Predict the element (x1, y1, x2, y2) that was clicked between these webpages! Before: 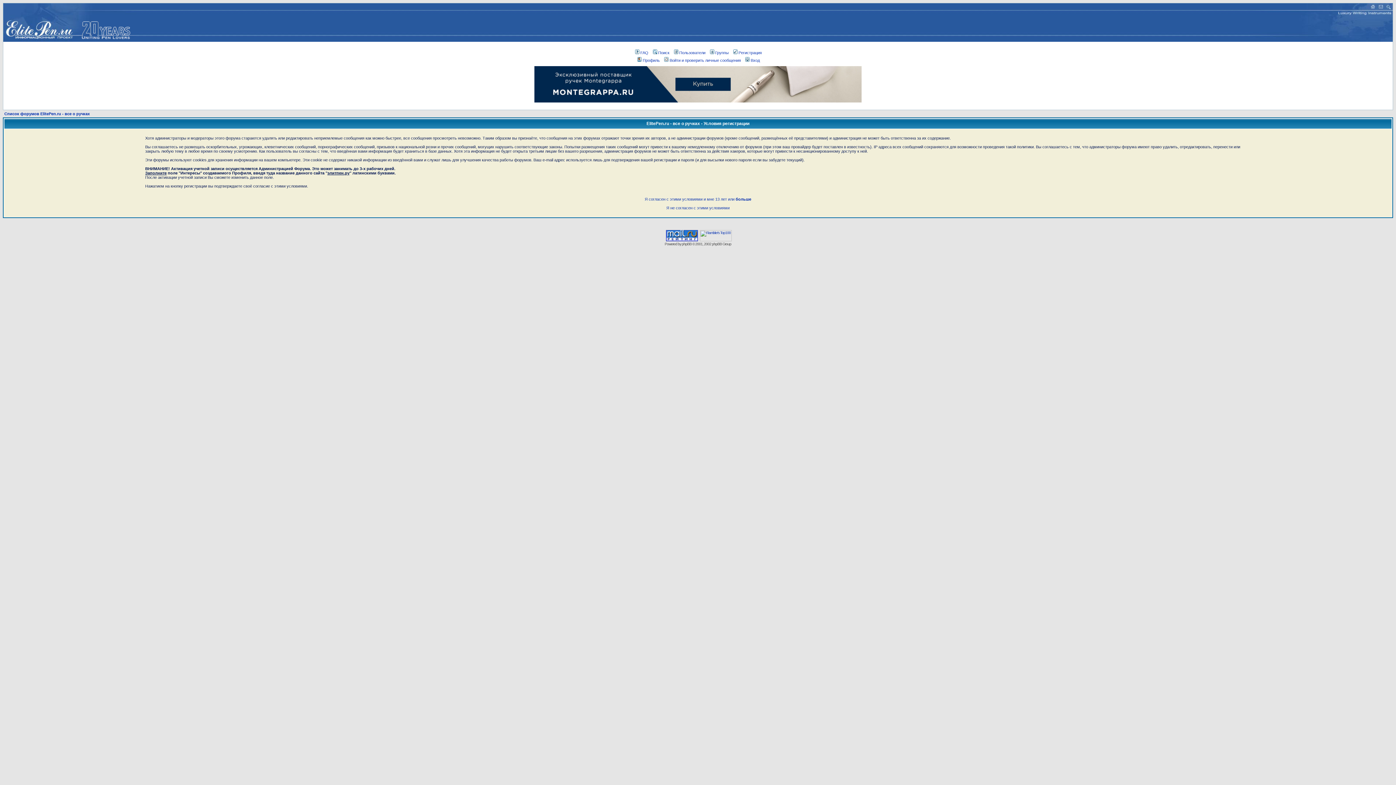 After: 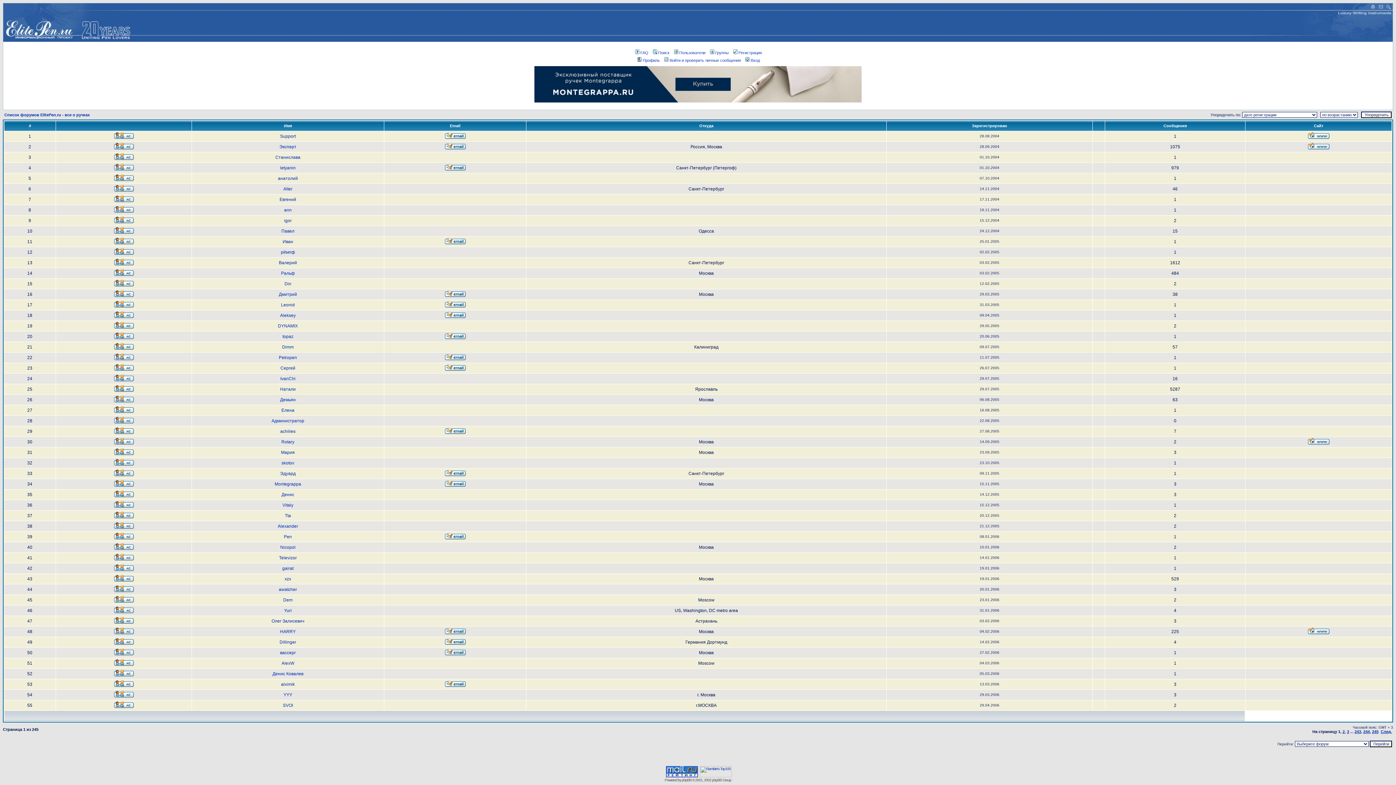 Action: bbox: (672, 50, 705, 54) label: Пользователи